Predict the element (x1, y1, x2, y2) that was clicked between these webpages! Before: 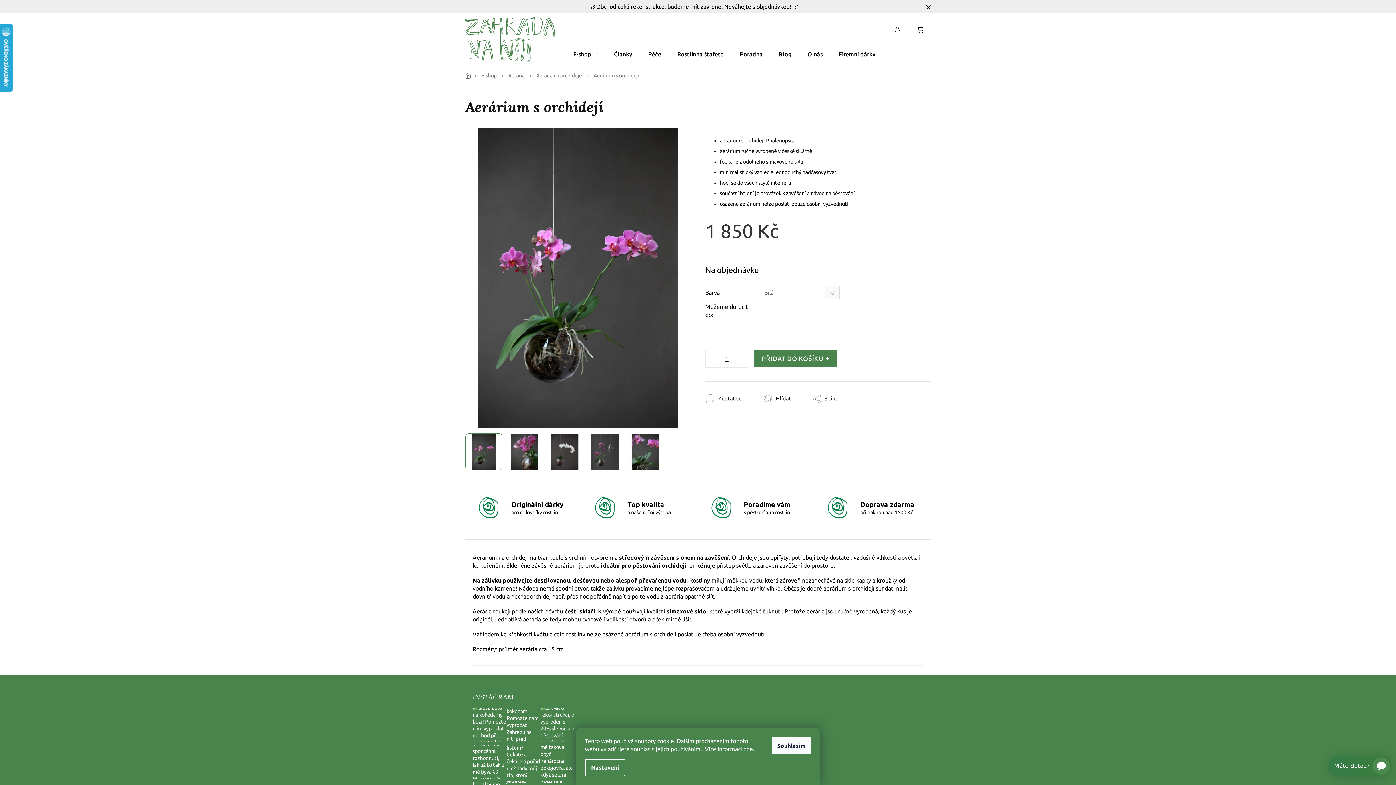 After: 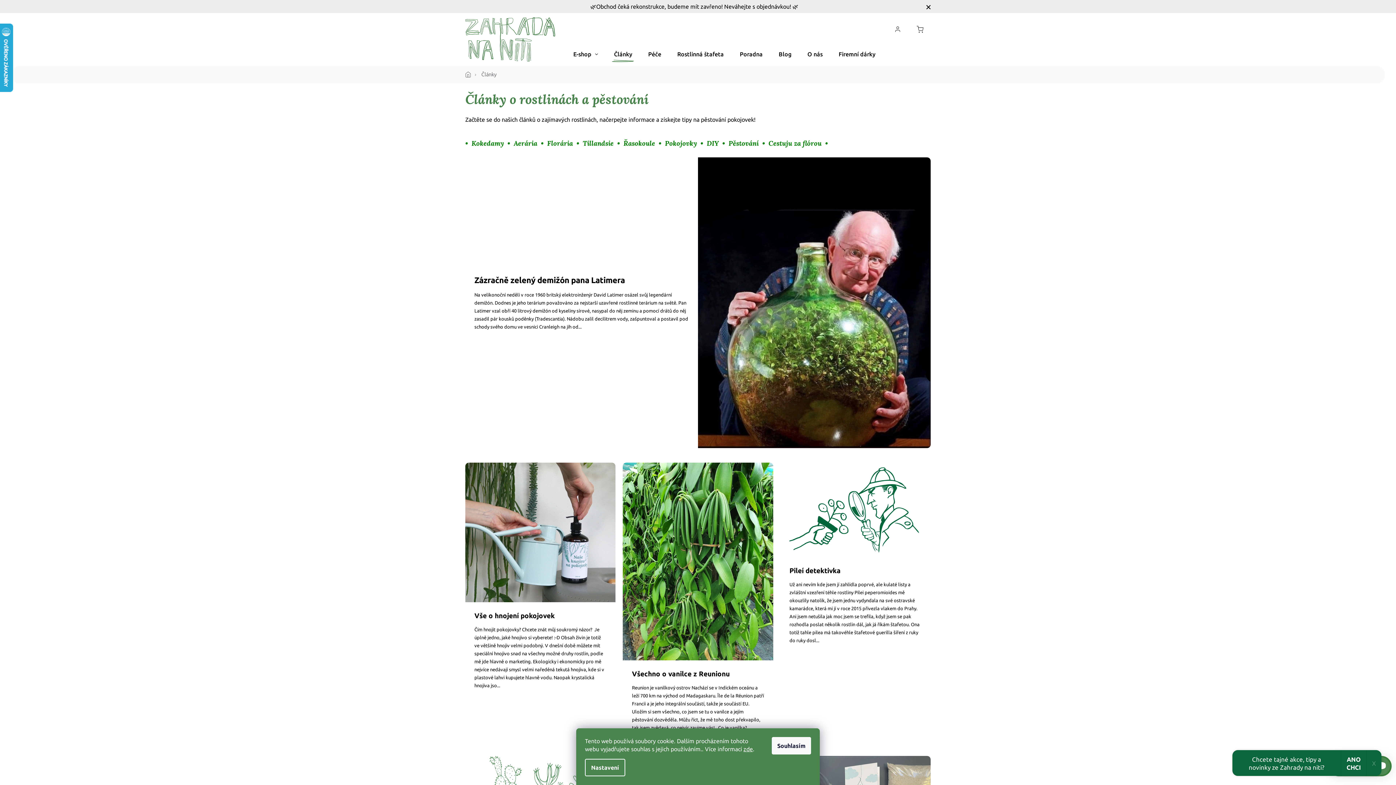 Action: label: Články bbox: (614, 44, 632, 64)